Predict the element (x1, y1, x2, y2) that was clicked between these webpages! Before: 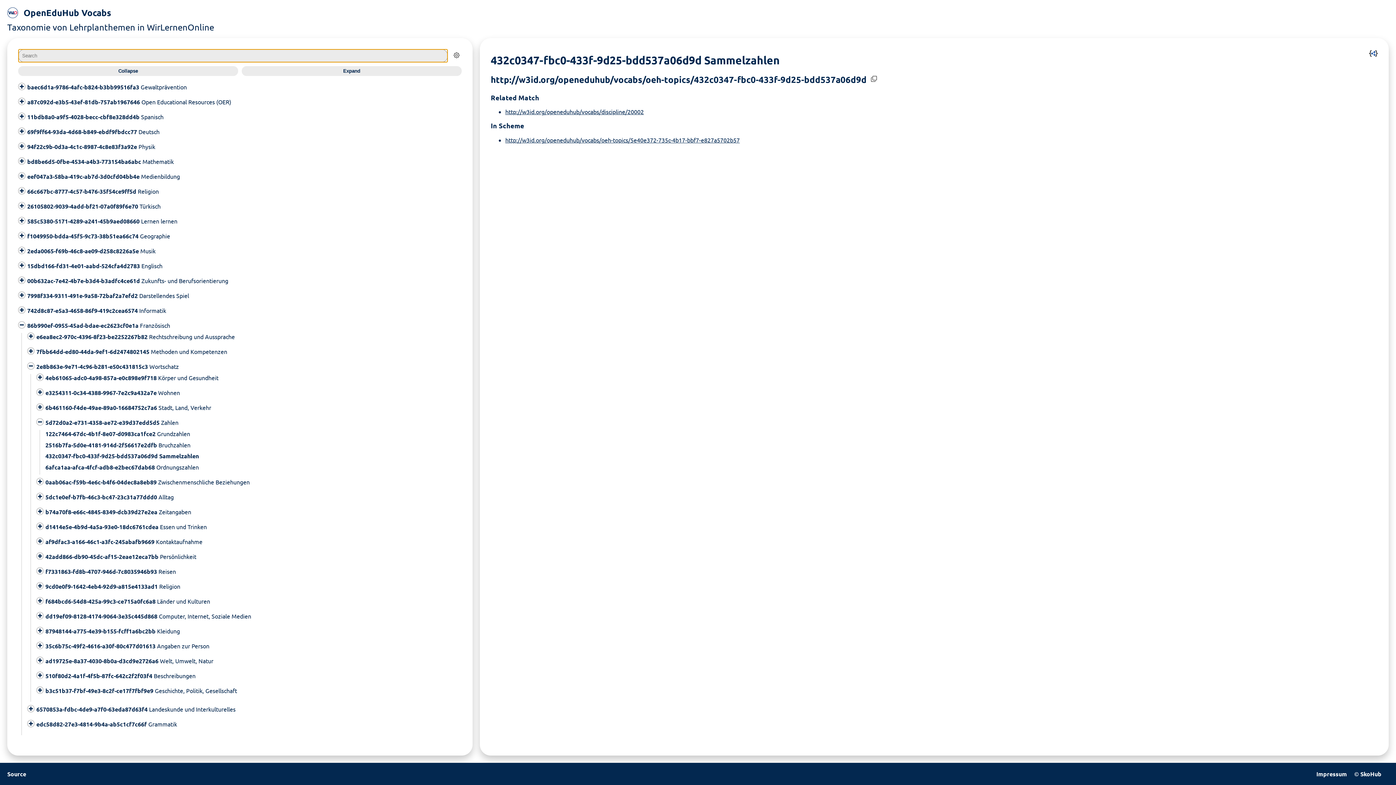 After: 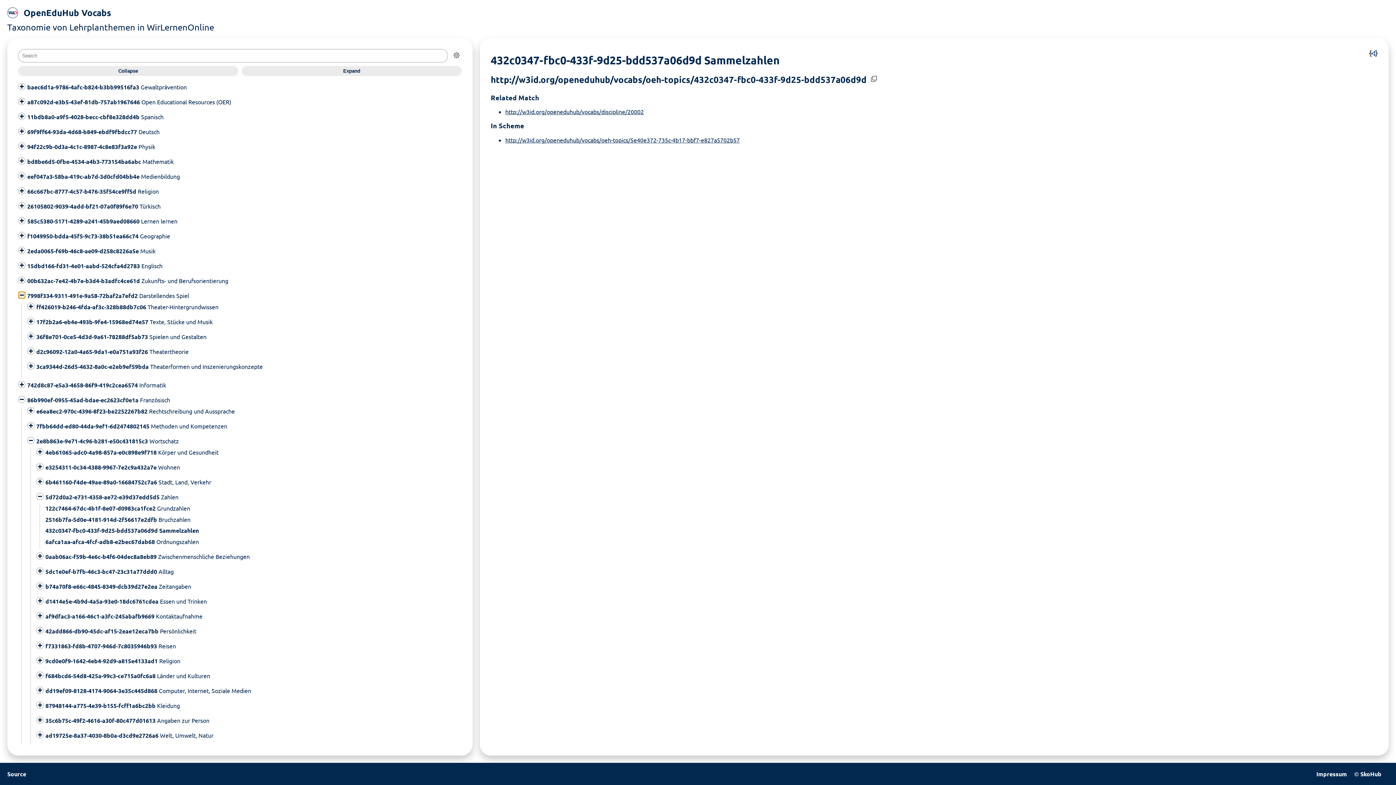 Action: bbox: (18, 472, 25, 480)